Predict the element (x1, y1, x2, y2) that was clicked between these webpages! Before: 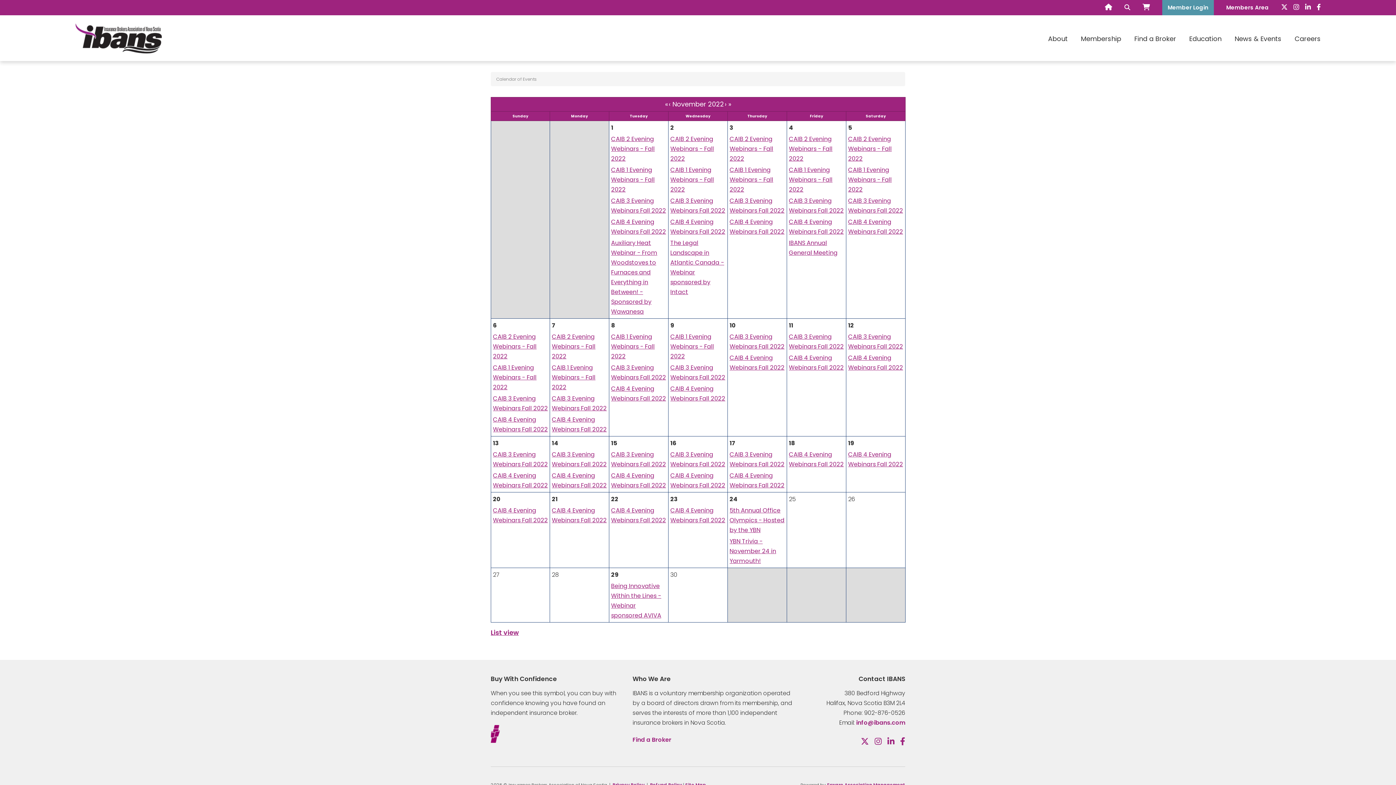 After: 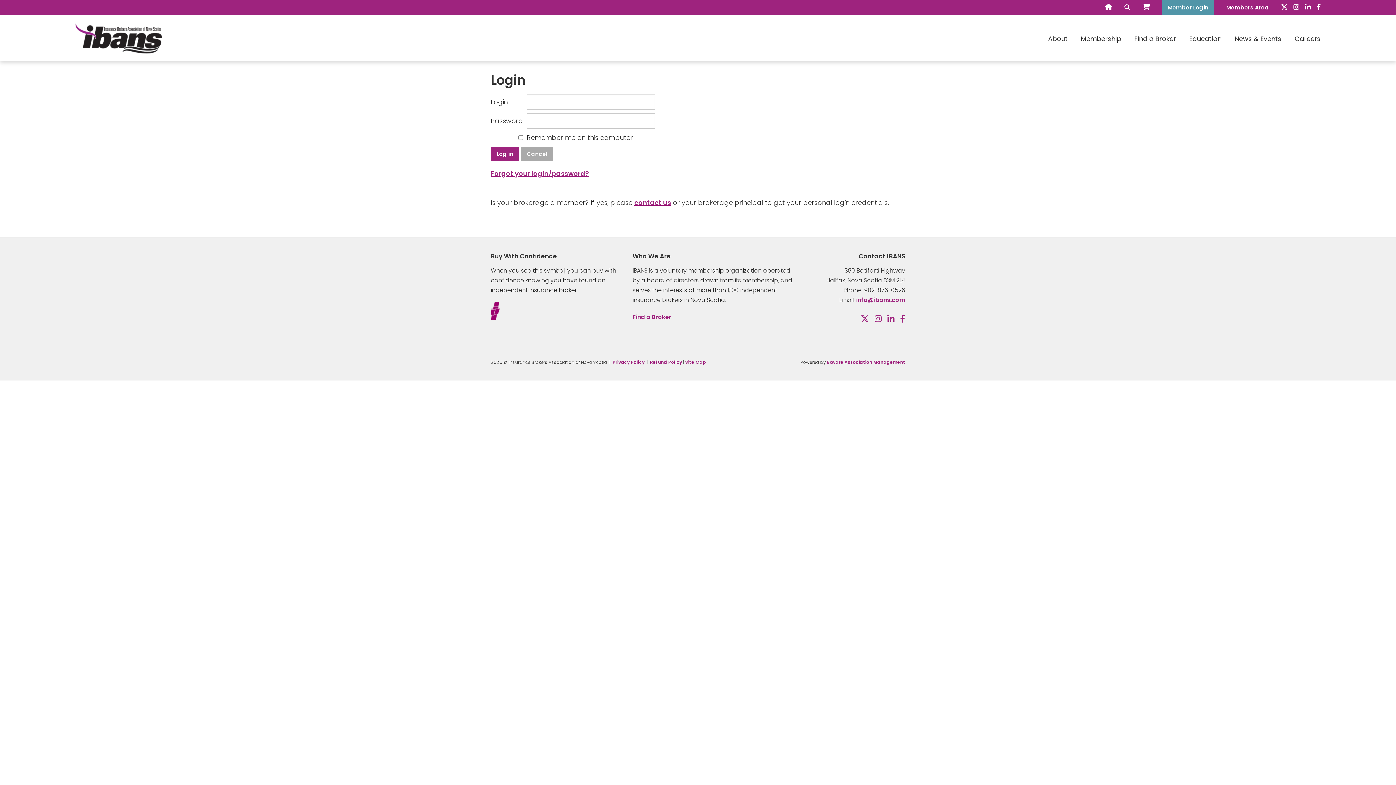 Action: bbox: (1162, 0, 1214, 15) label: Member Login